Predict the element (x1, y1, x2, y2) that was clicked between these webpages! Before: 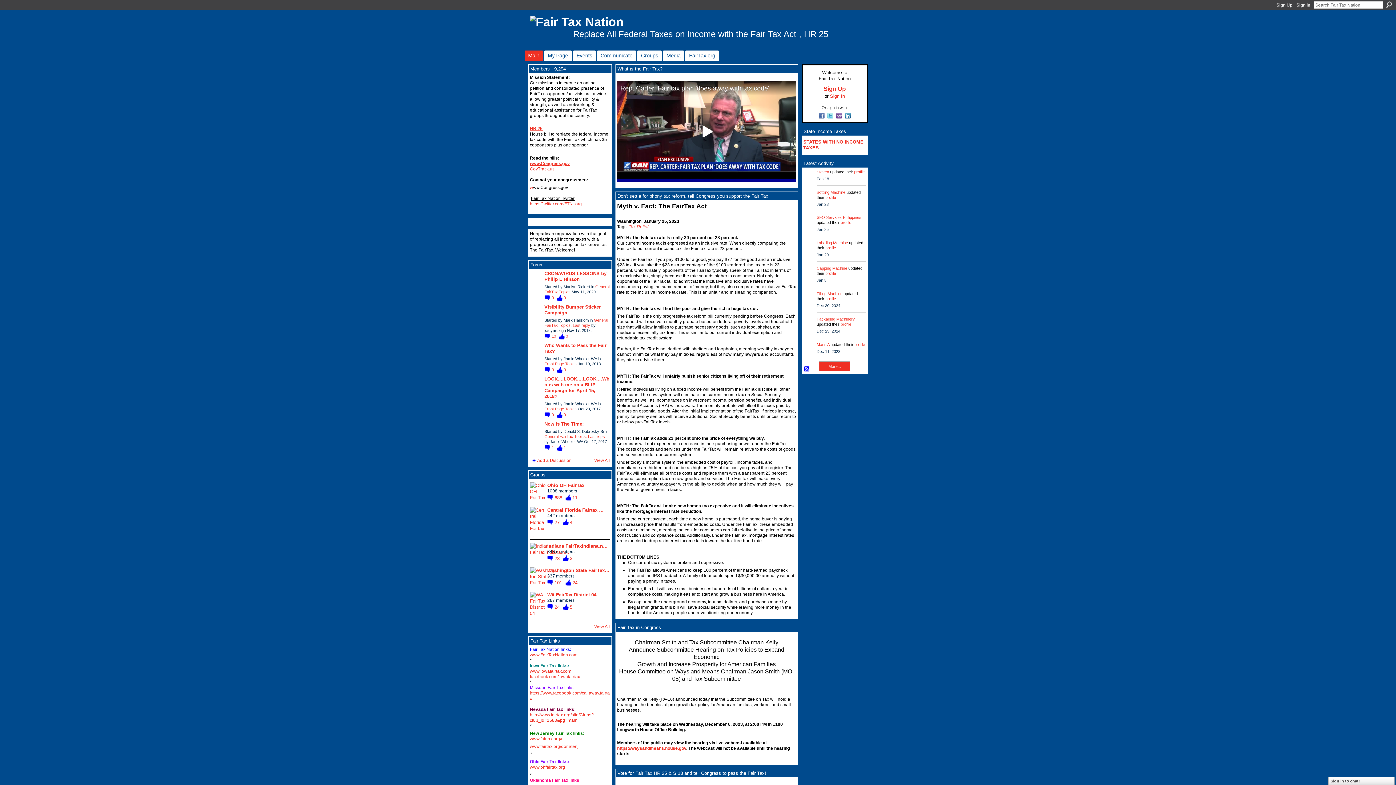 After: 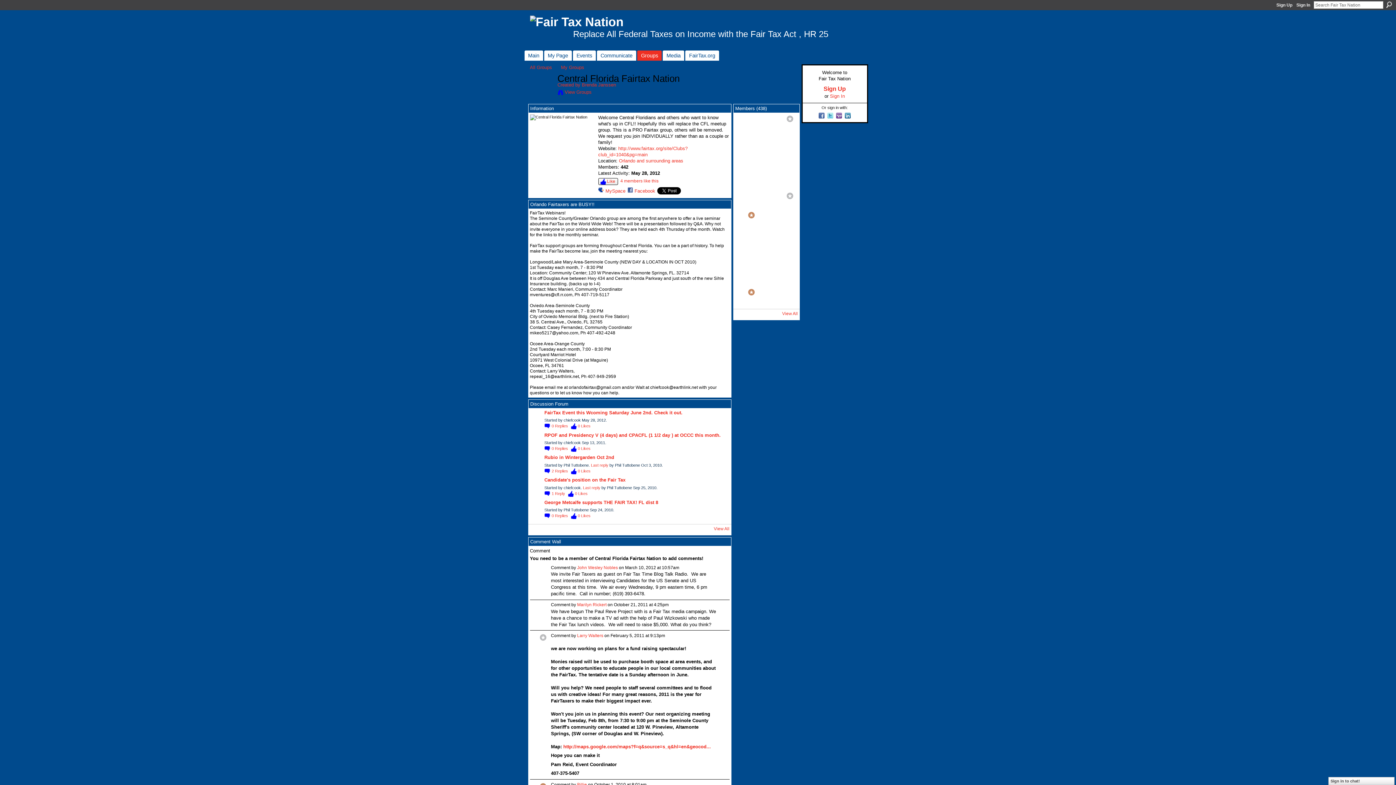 Action: label: 4 bbox: (561, 518, 572, 526)